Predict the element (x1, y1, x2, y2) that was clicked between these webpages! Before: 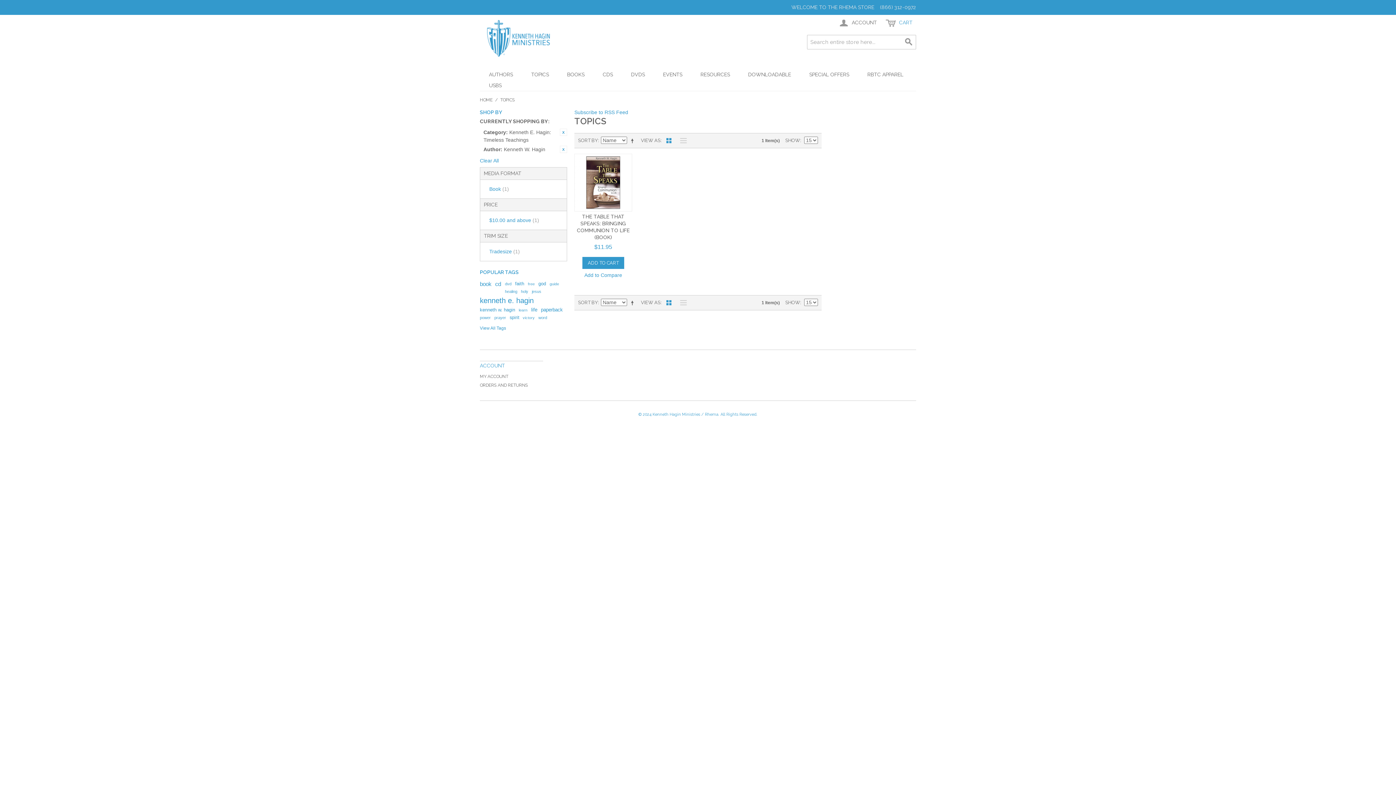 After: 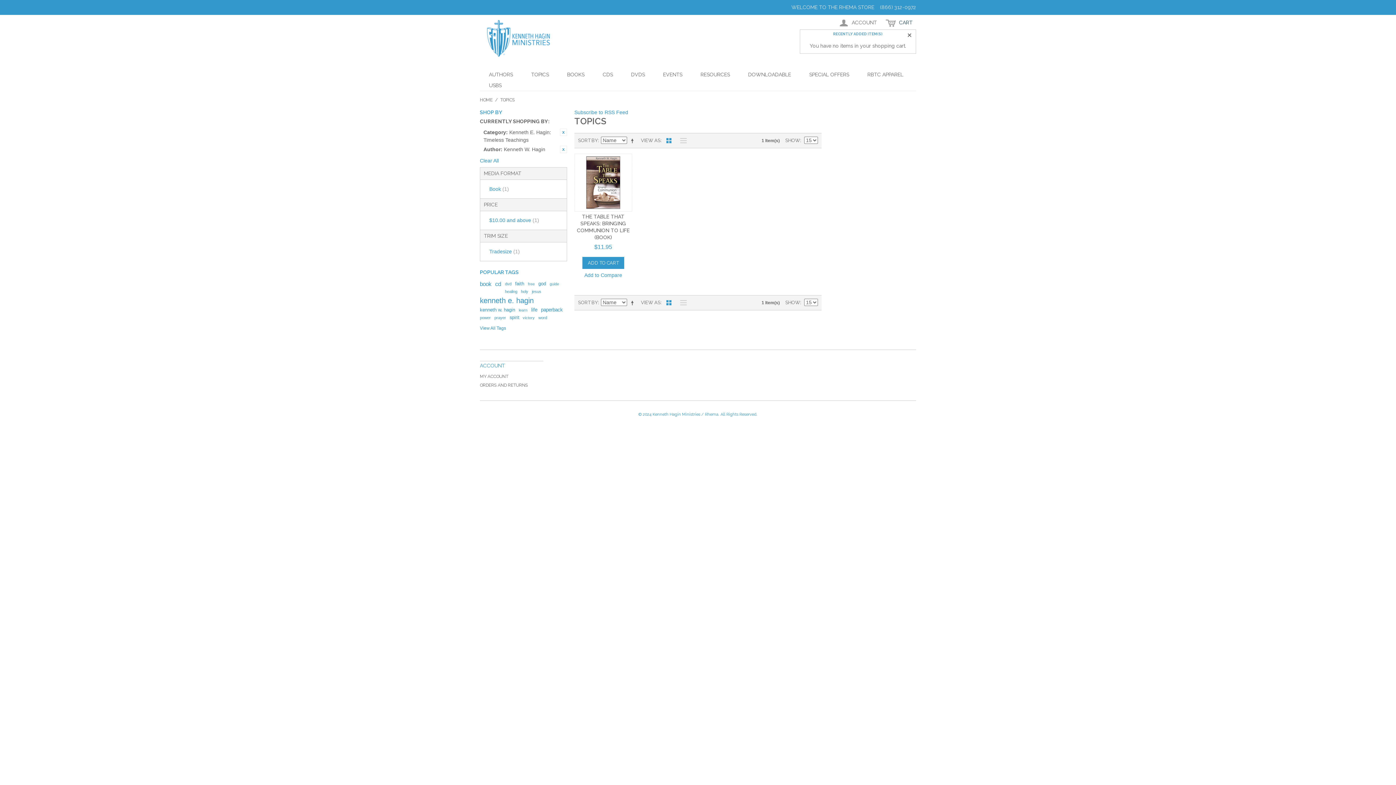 Action: label:  CART bbox: (882, 14, 916, 30)